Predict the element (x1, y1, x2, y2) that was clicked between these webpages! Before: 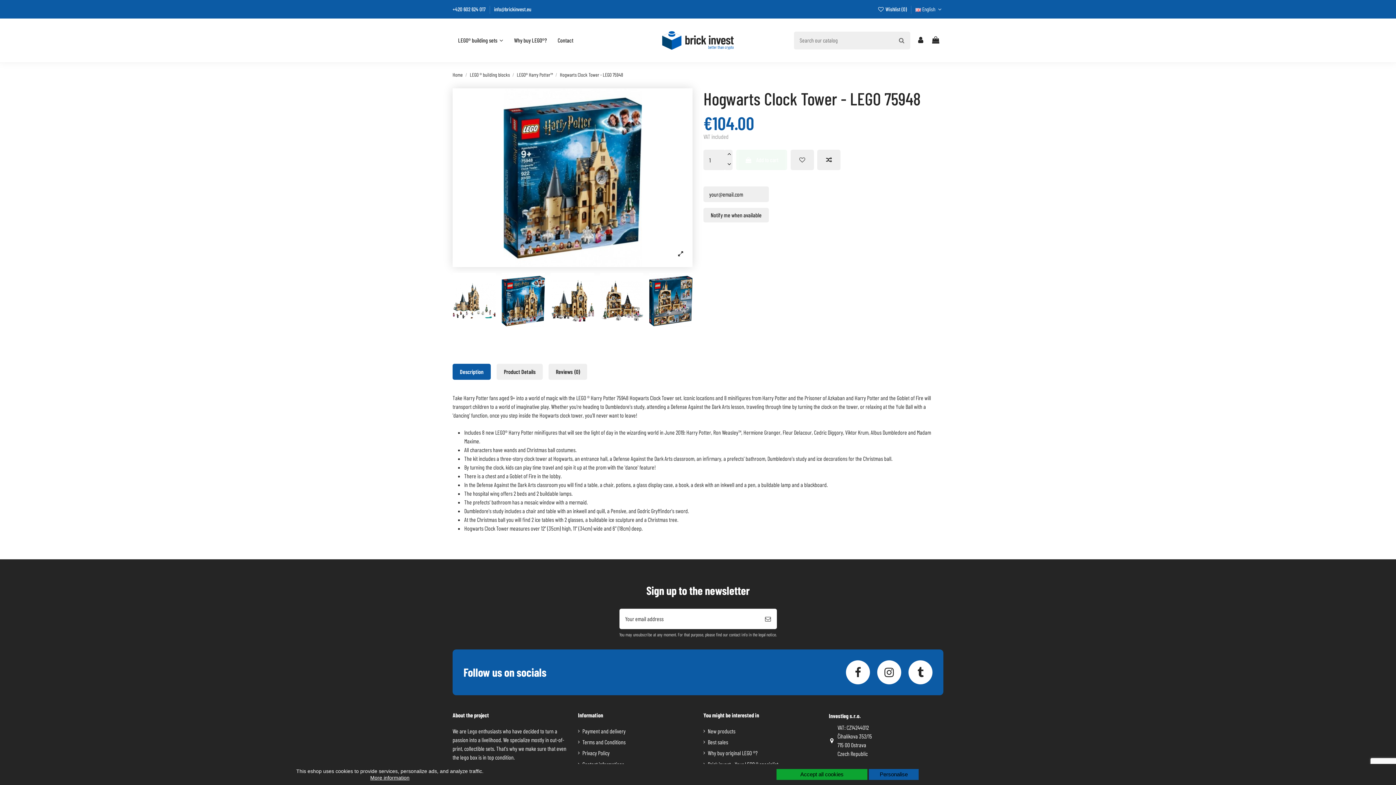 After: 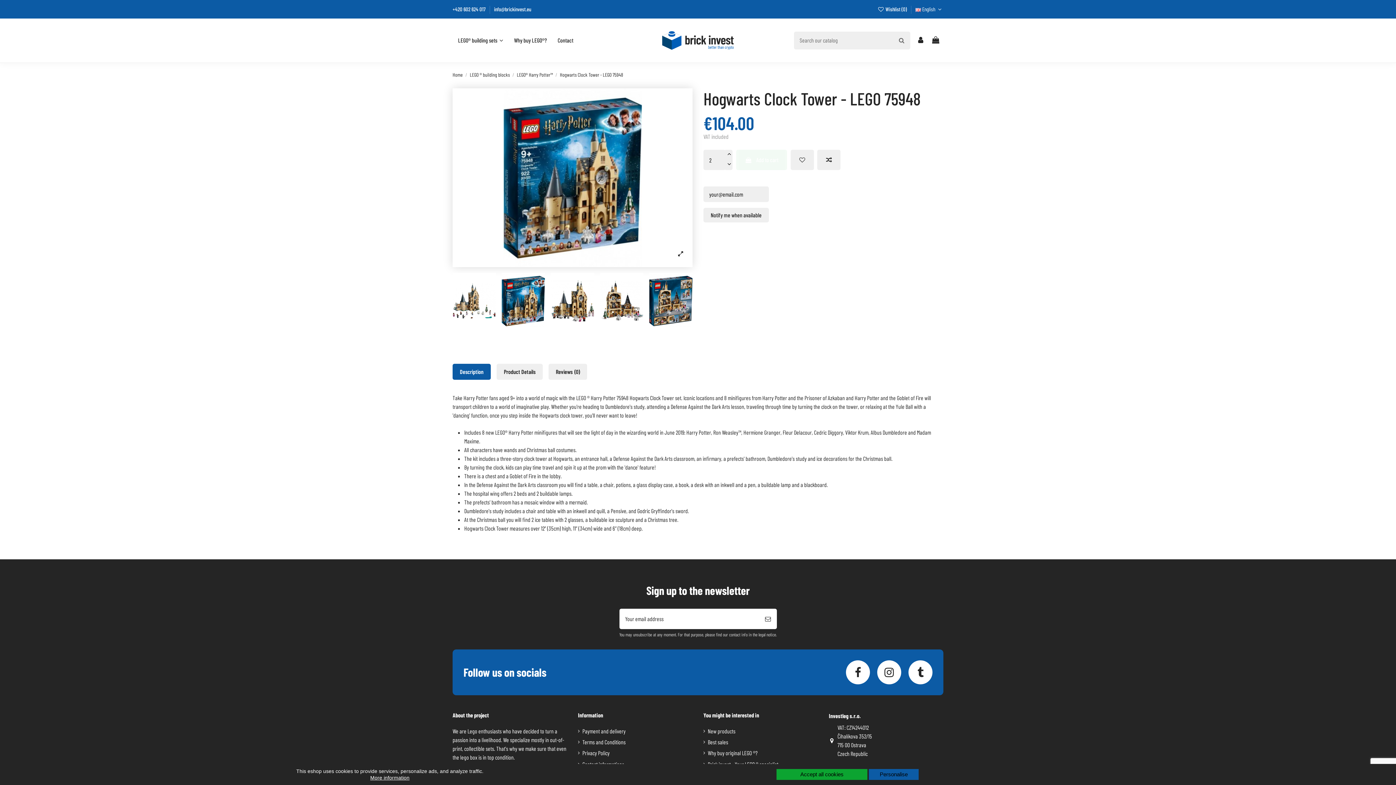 Action: bbox: (725, 149, 732, 160)